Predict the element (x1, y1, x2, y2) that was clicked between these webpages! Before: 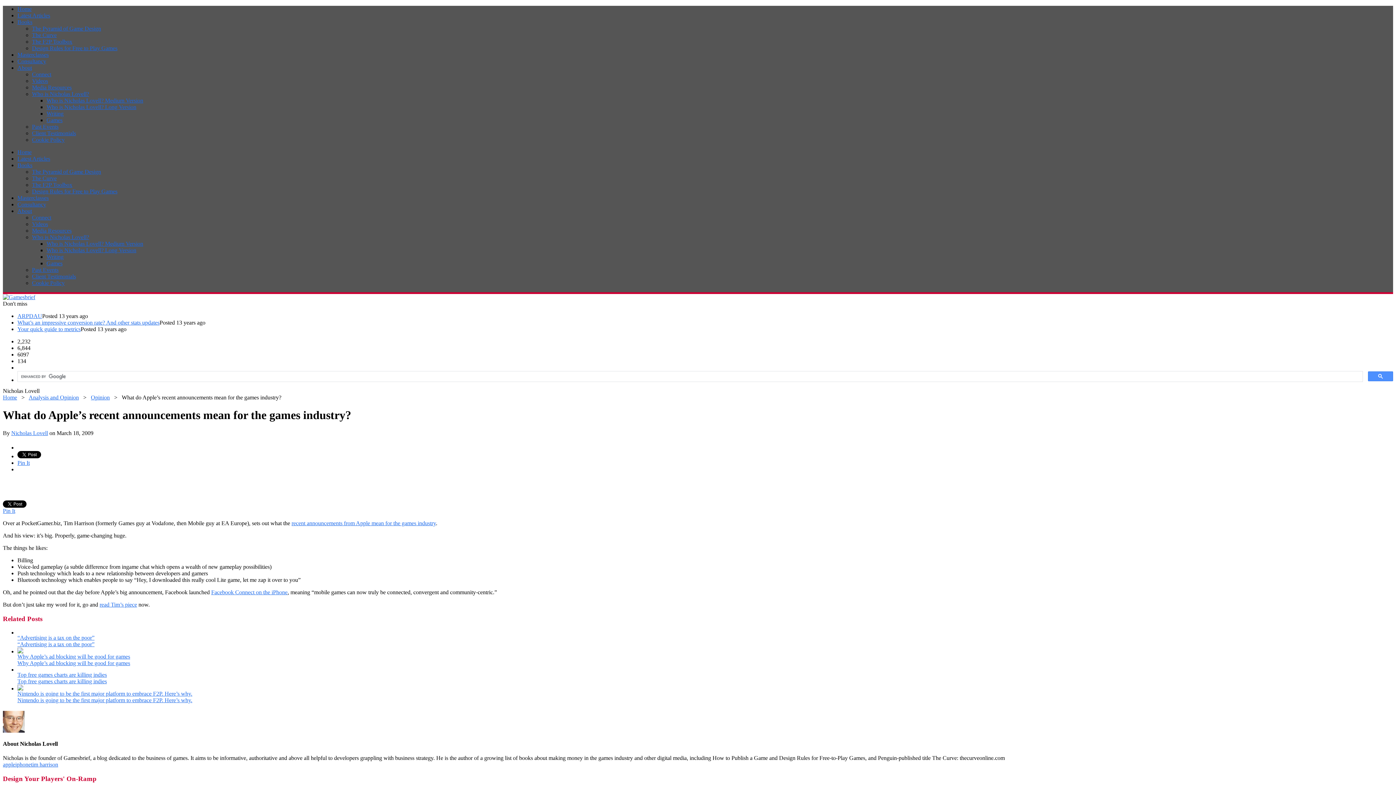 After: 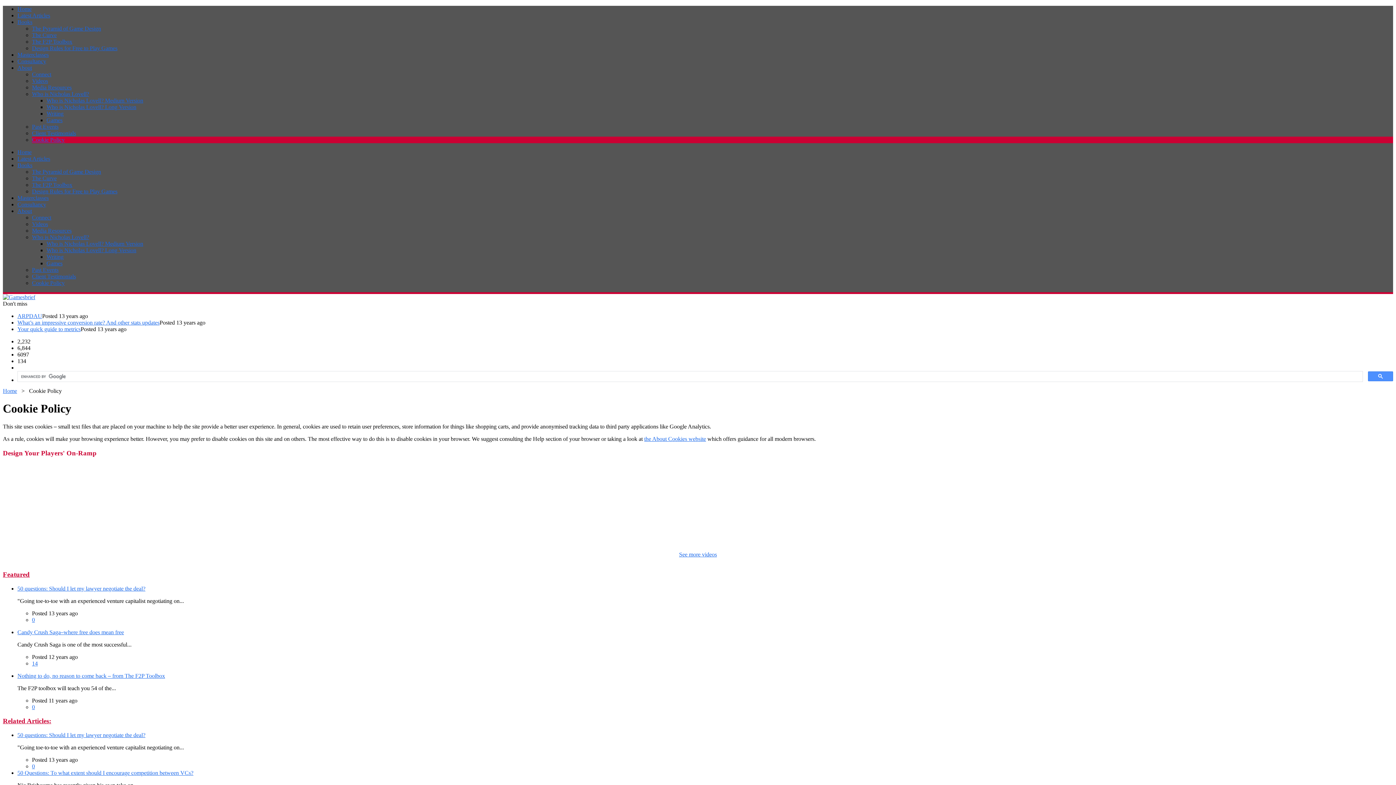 Action: bbox: (32, 280, 64, 286) label: Cookie Policy